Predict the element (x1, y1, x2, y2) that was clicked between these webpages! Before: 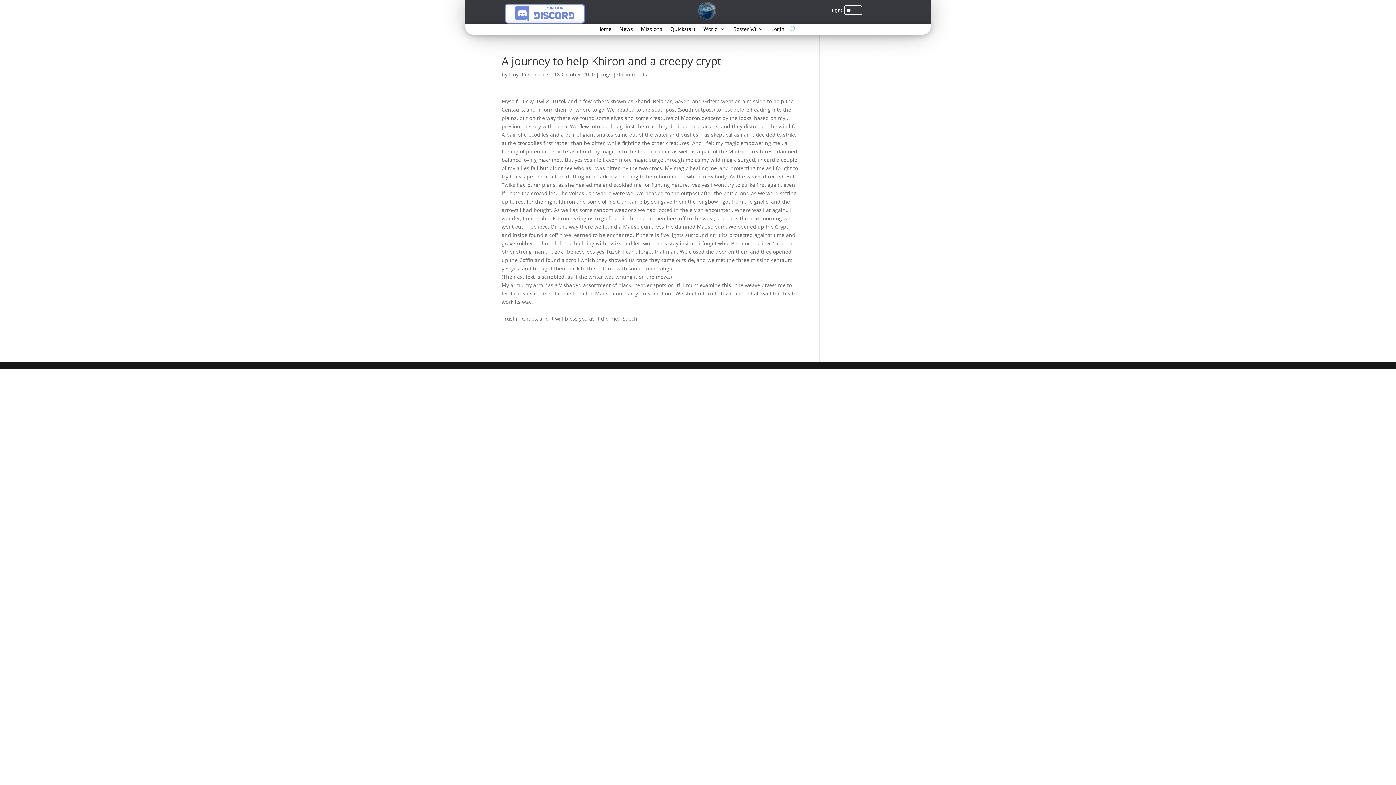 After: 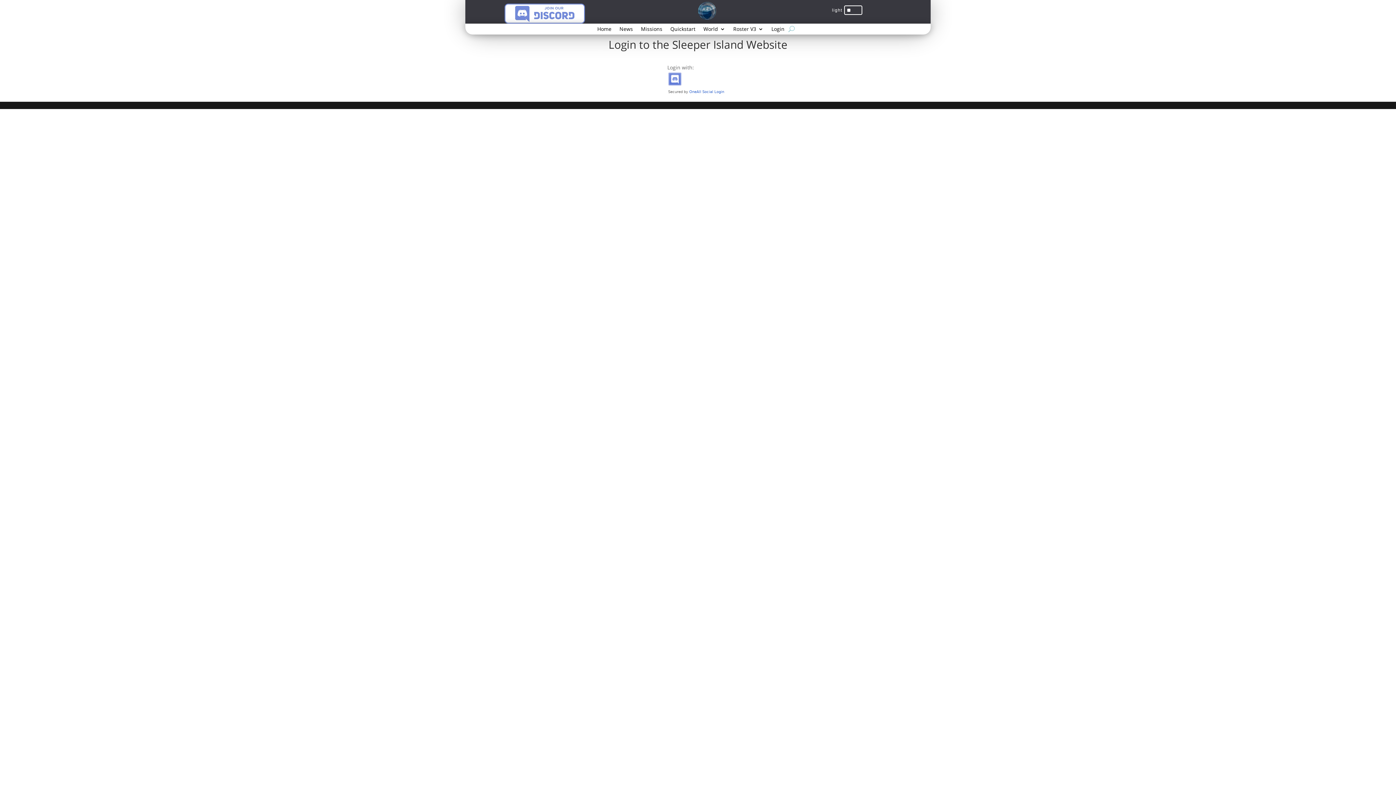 Action: bbox: (771, 26, 784, 34) label: Login